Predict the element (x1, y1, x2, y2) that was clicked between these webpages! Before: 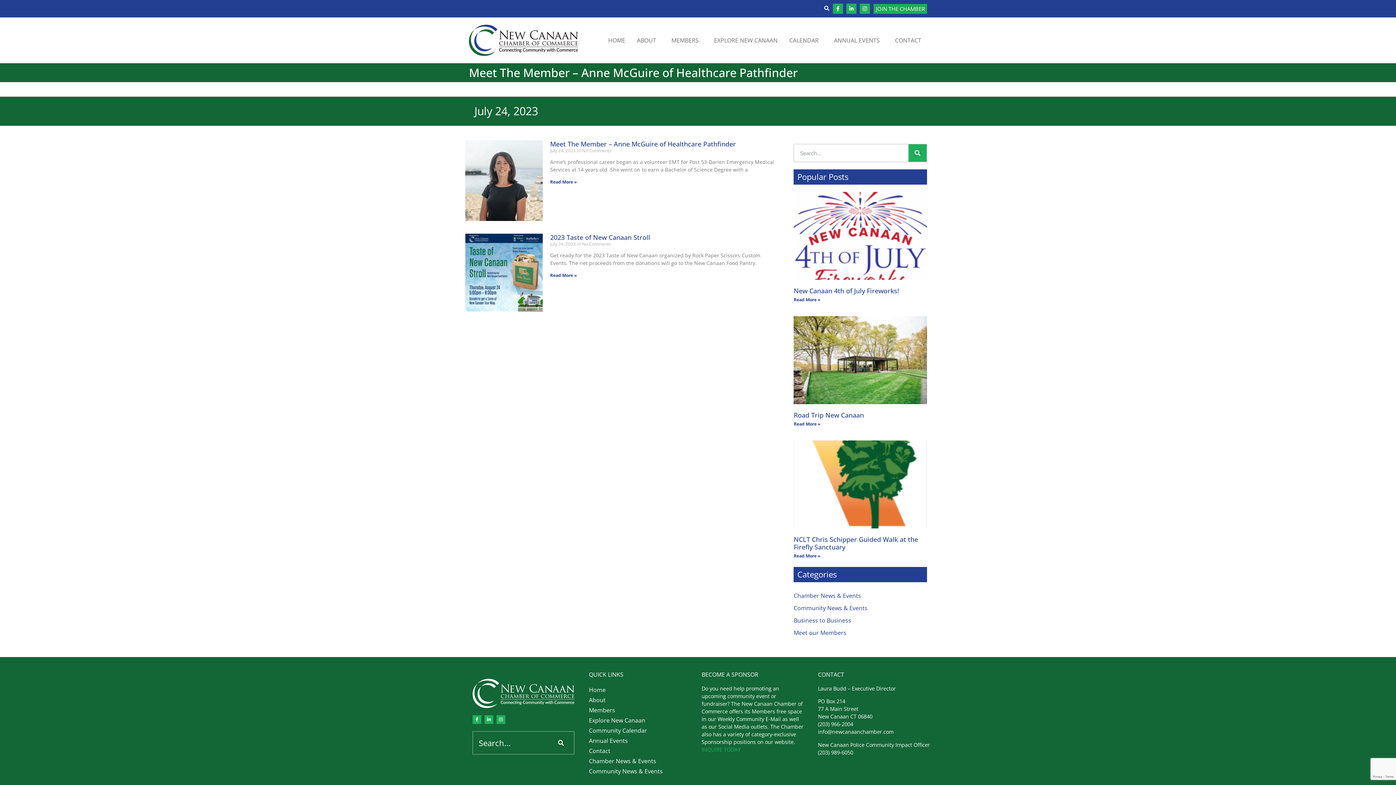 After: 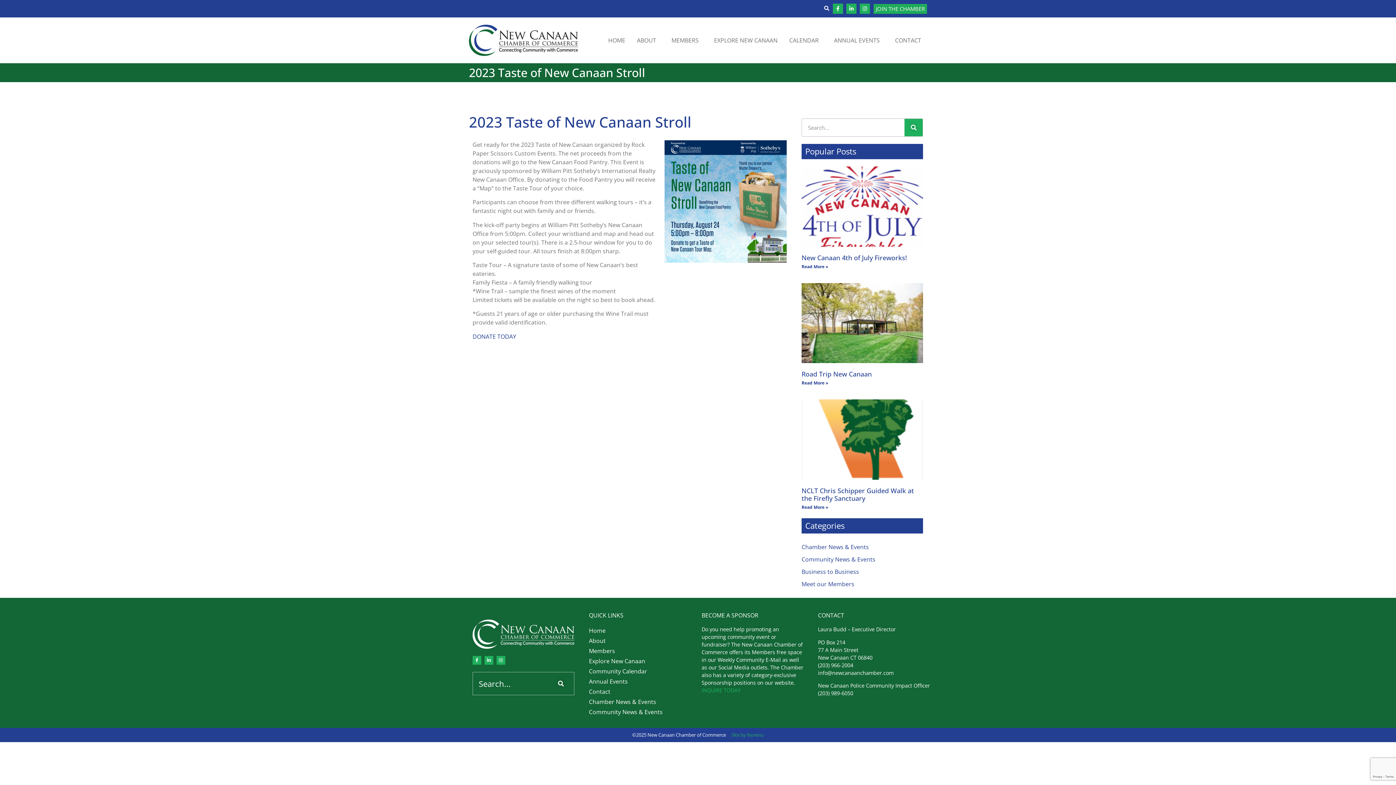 Action: label: Read more about 2023 Taste of New Canaan Stroll bbox: (550, 272, 576, 278)